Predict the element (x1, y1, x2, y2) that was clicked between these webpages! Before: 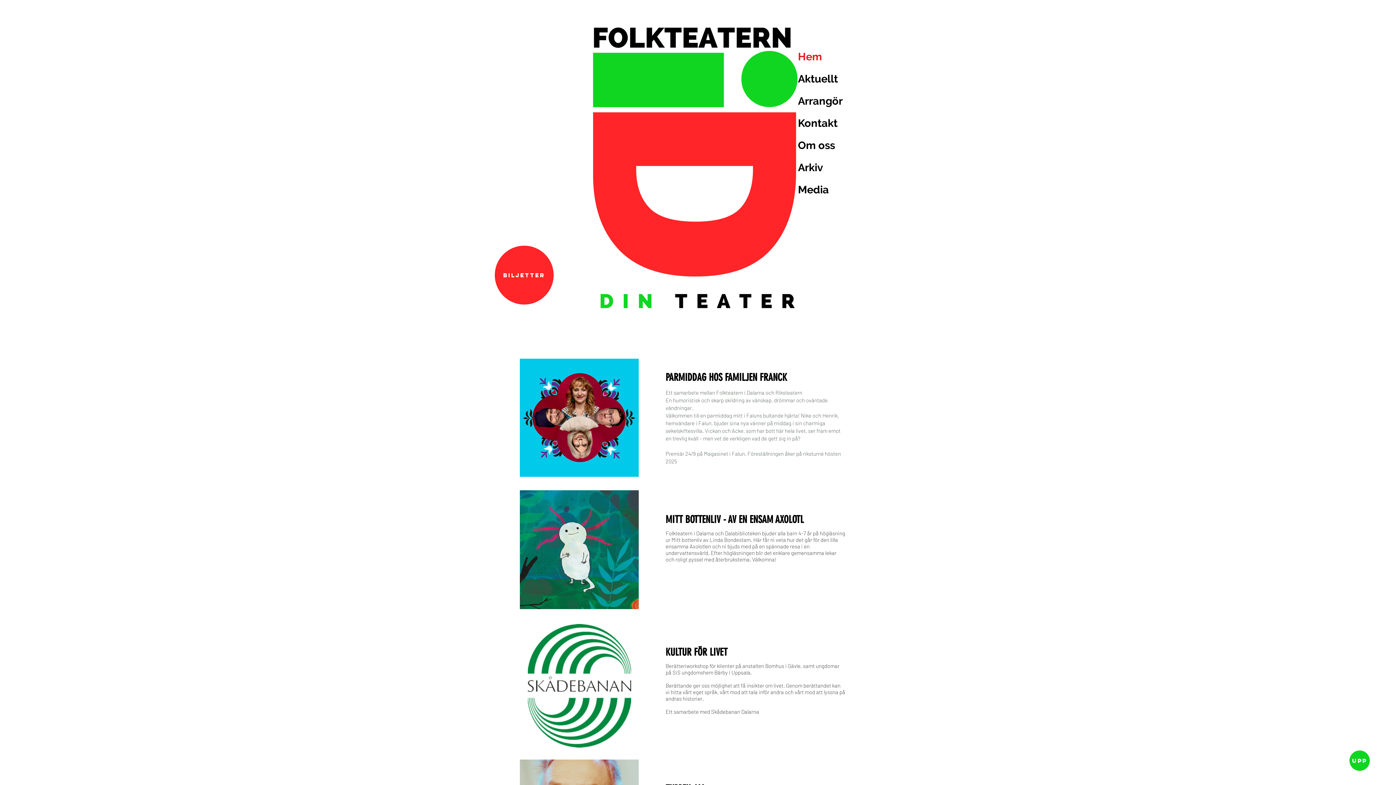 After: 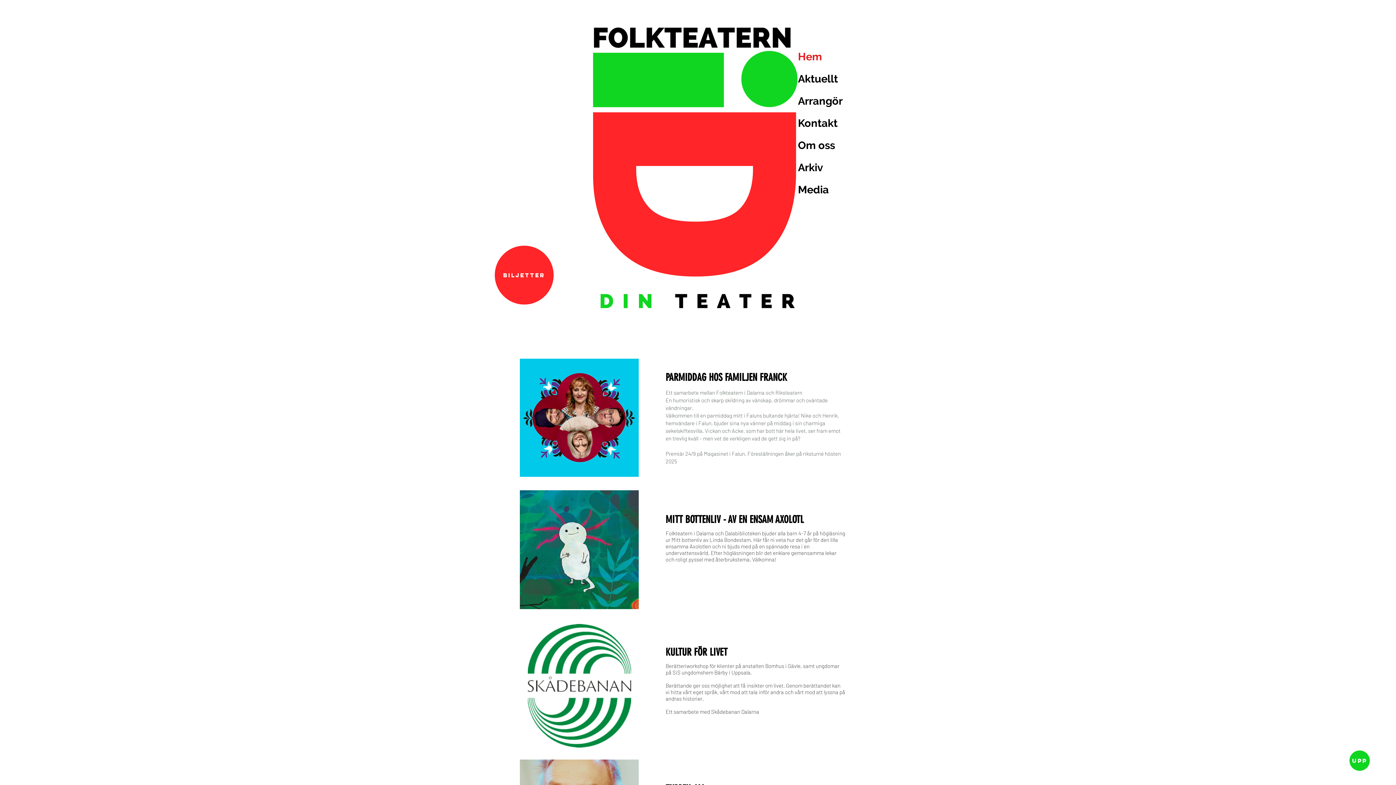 Action: label: Aktuellt bbox: (798, 68, 881, 90)